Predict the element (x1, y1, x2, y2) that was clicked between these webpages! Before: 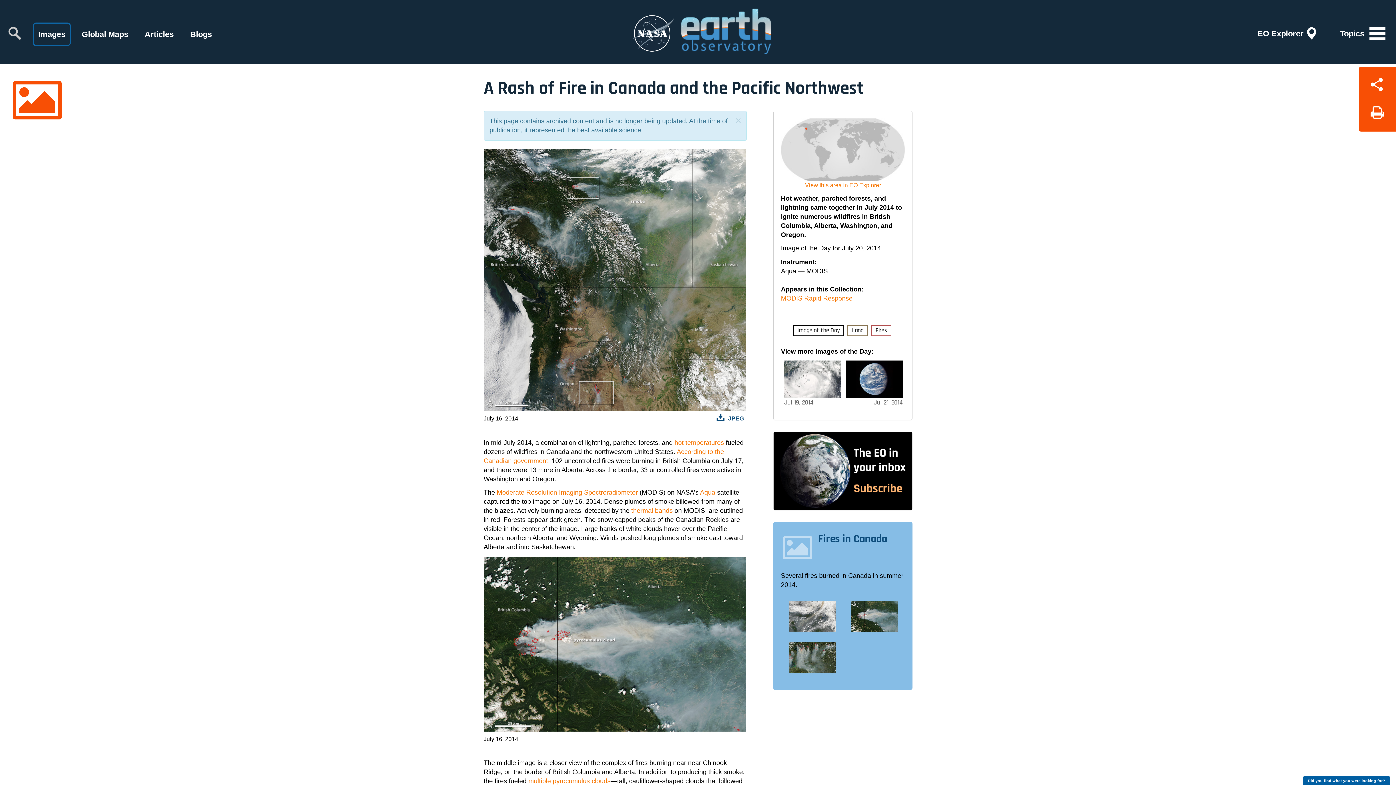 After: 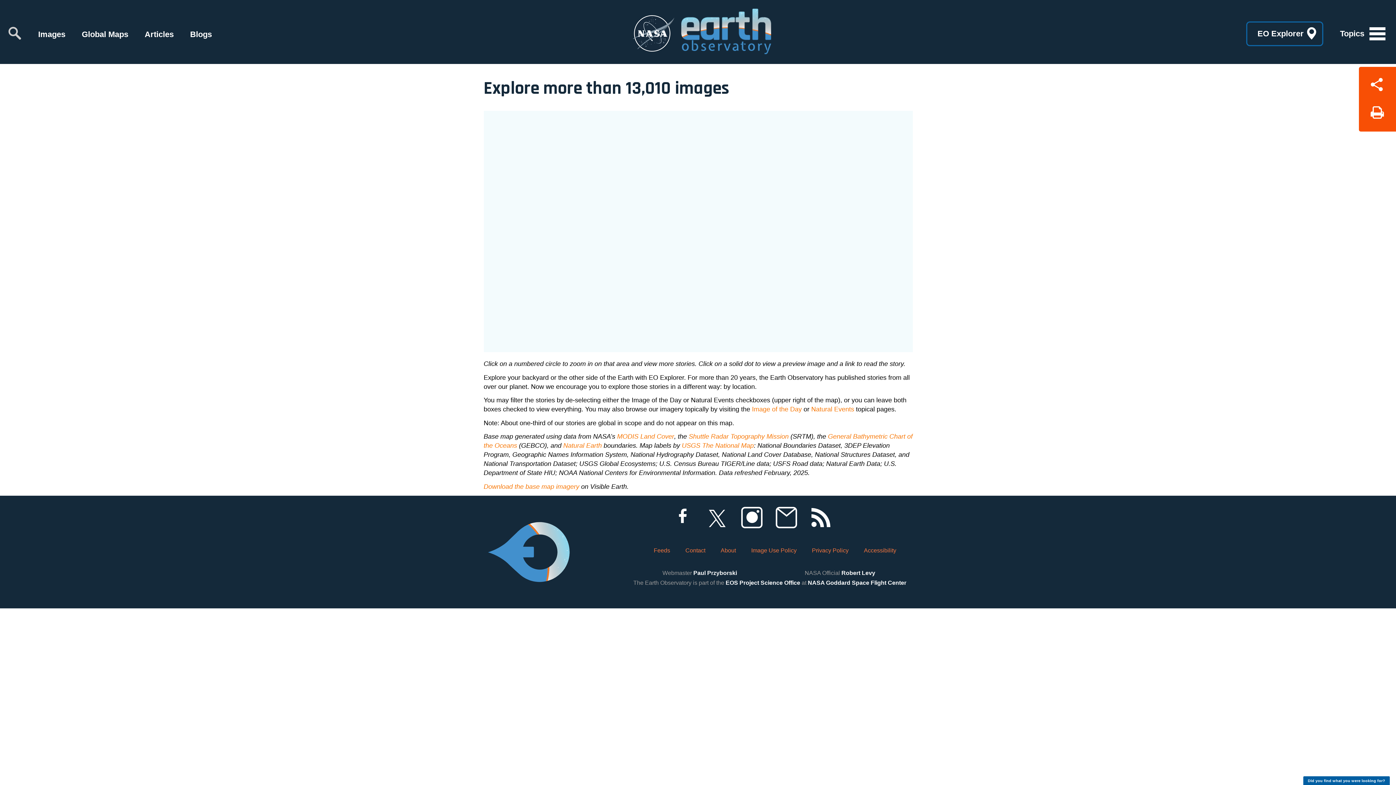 Action: bbox: (1246, 21, 1323, 46) label: EO Explorer